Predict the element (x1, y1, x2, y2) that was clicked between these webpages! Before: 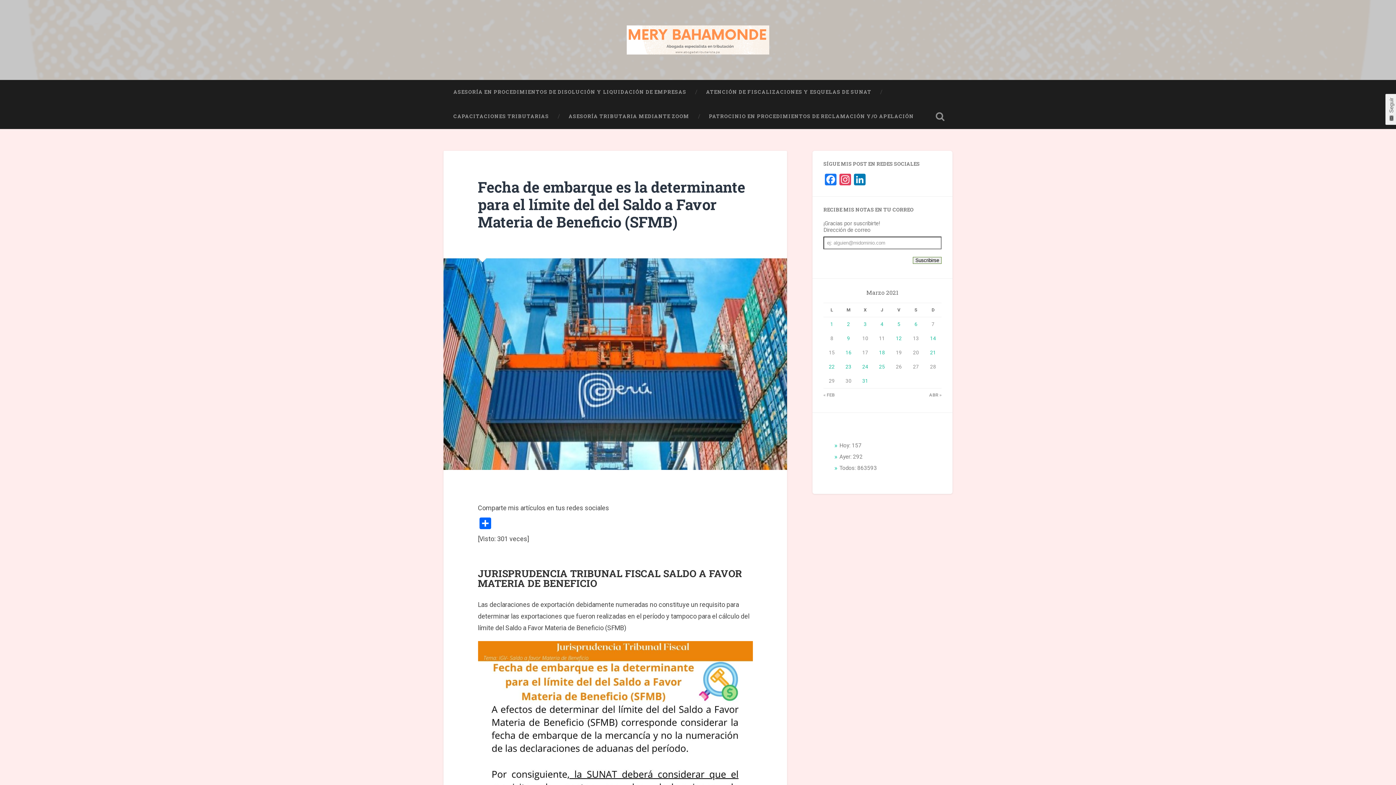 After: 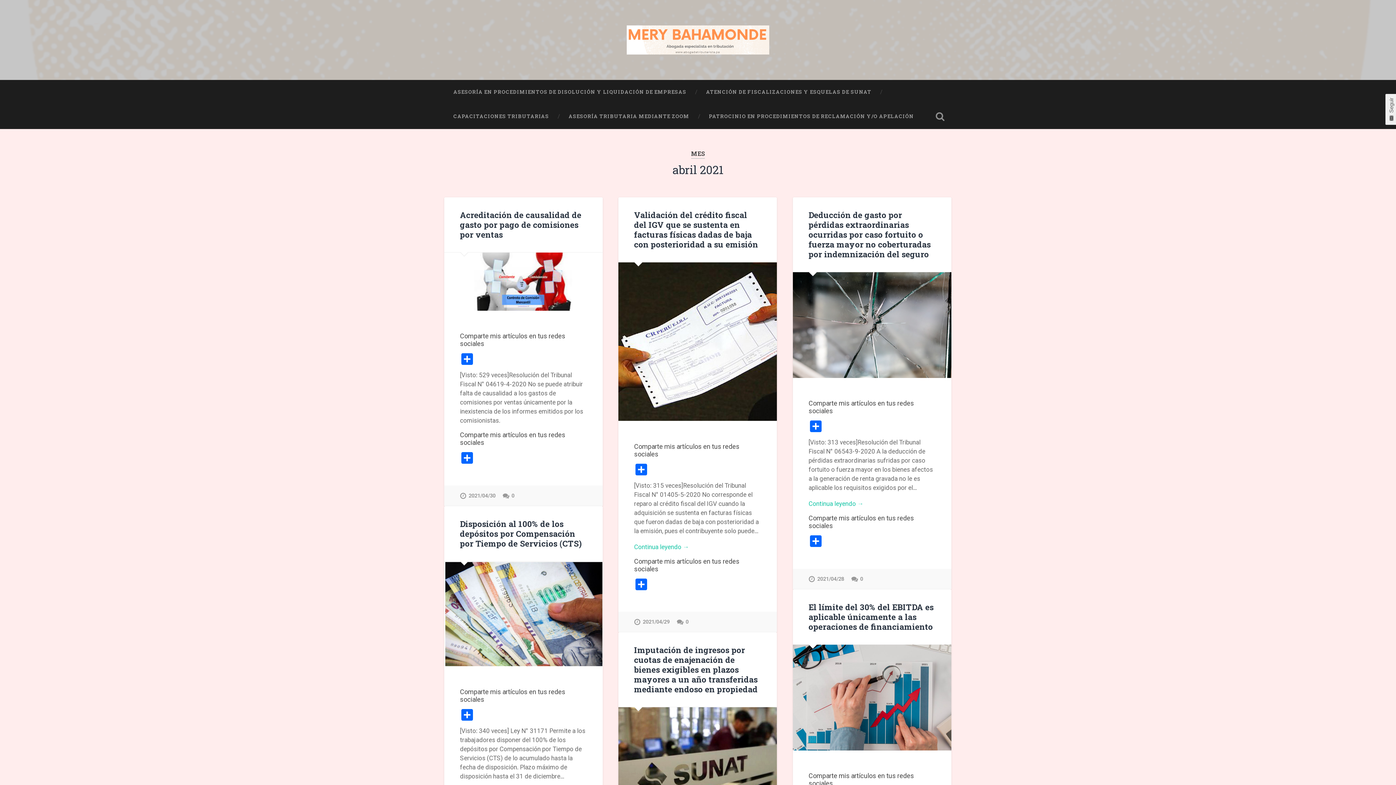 Action: bbox: (890, 388, 941, 401) label: ABR »